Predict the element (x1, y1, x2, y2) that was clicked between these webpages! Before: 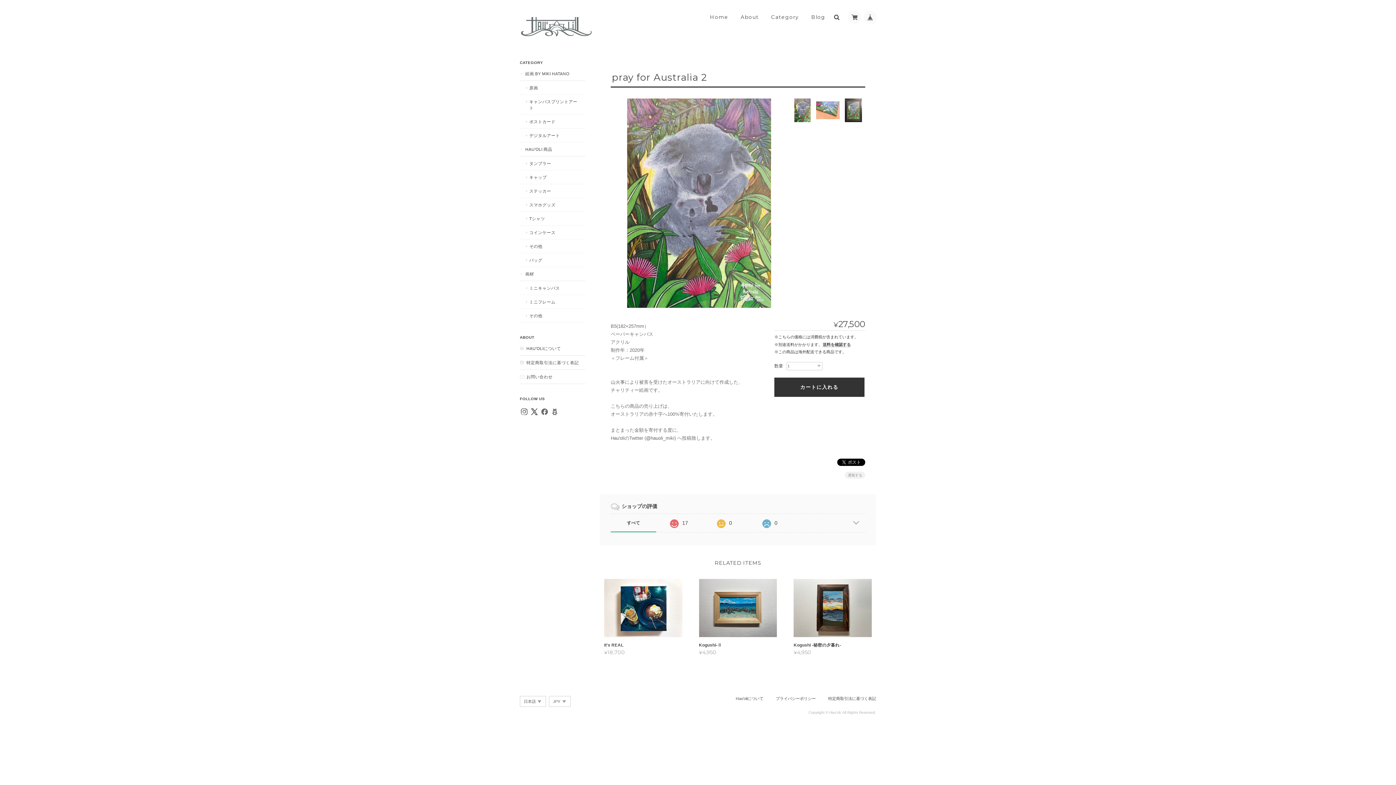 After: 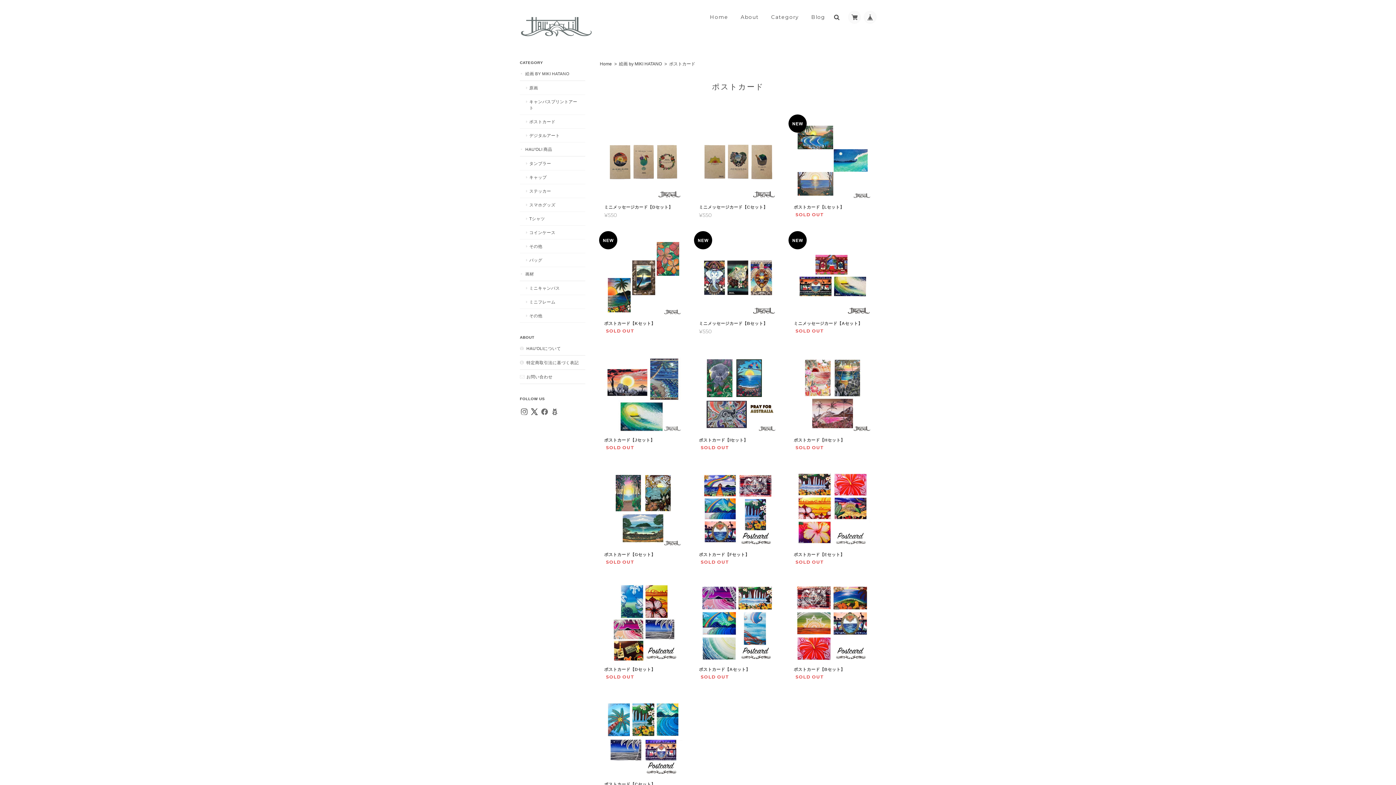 Action: label: ポストカード bbox: (520, 114, 585, 128)